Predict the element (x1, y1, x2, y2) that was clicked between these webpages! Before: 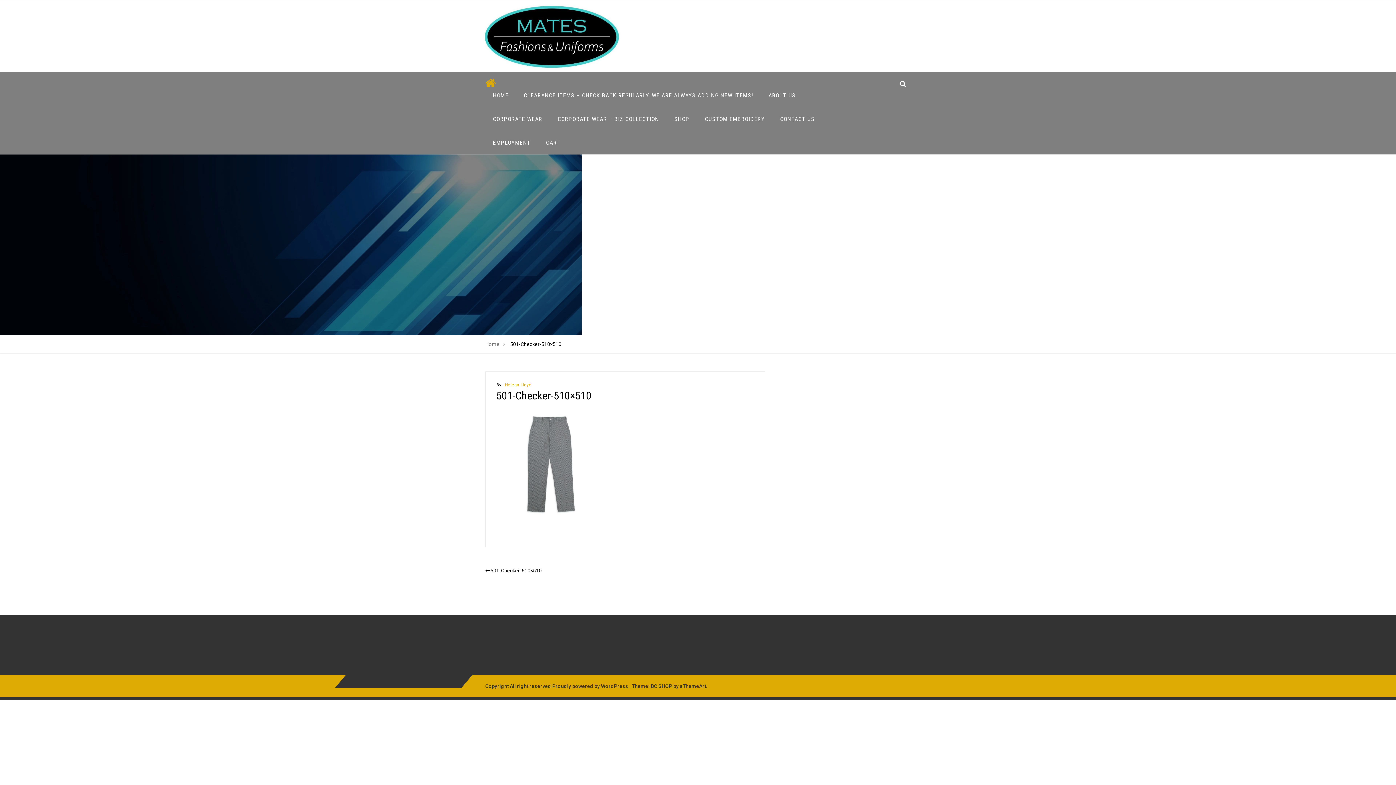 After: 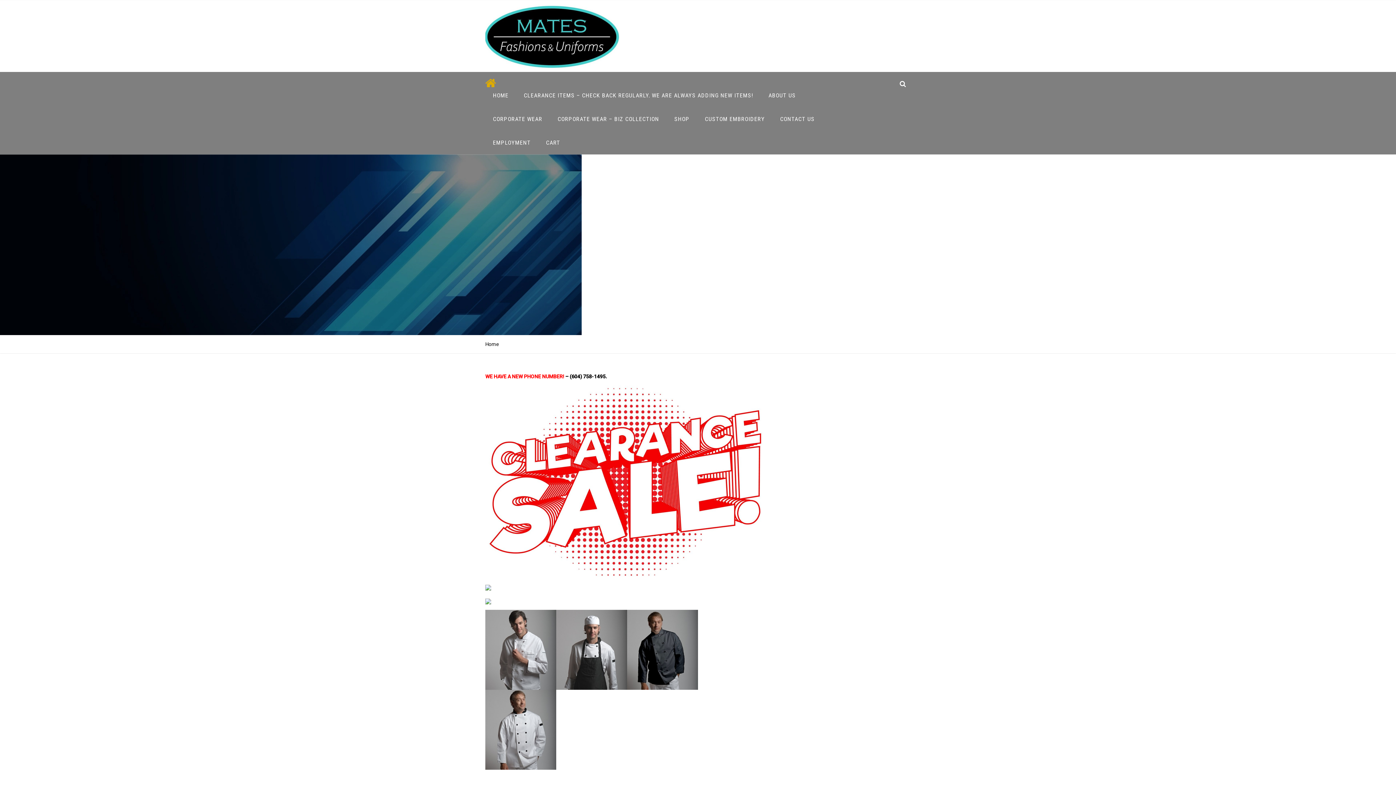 Action: bbox: (485, 32, 620, 38)